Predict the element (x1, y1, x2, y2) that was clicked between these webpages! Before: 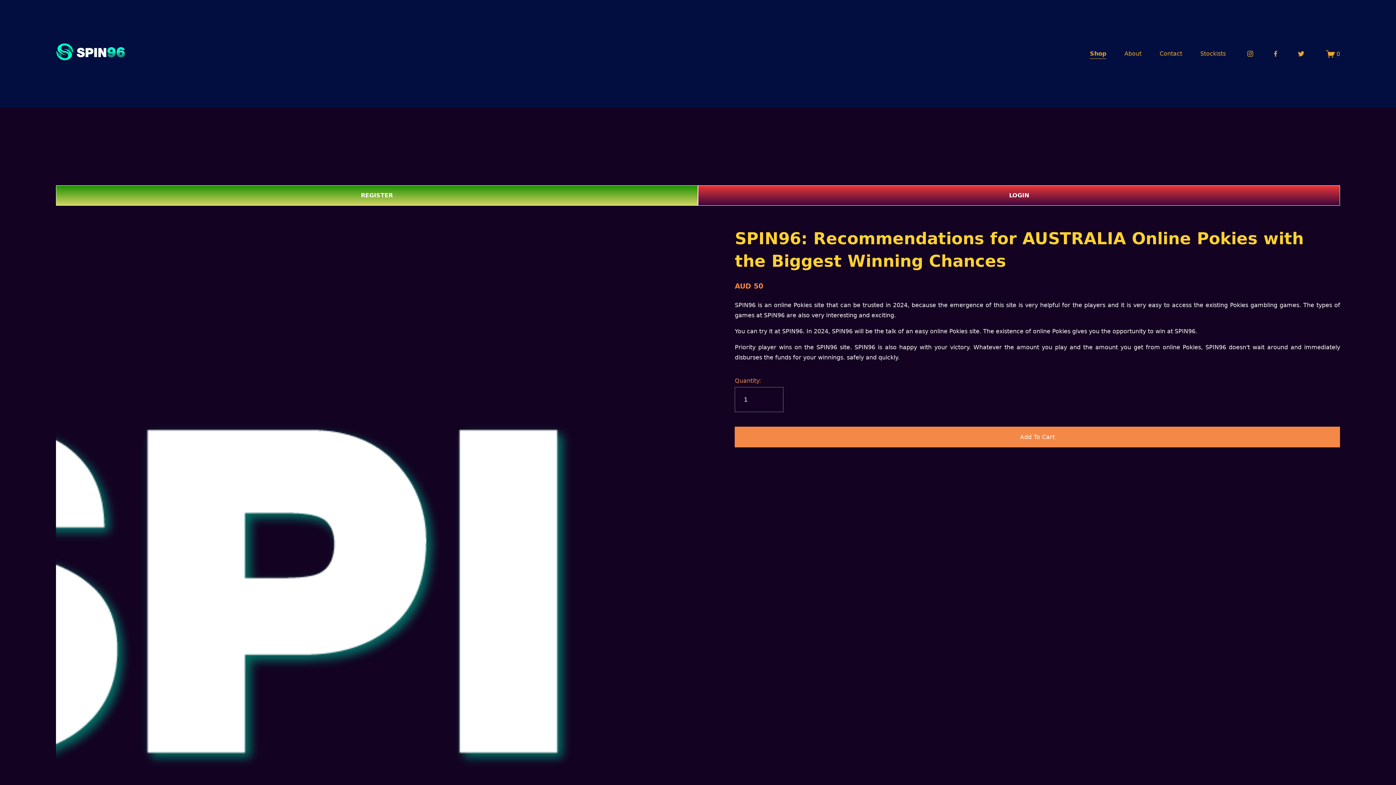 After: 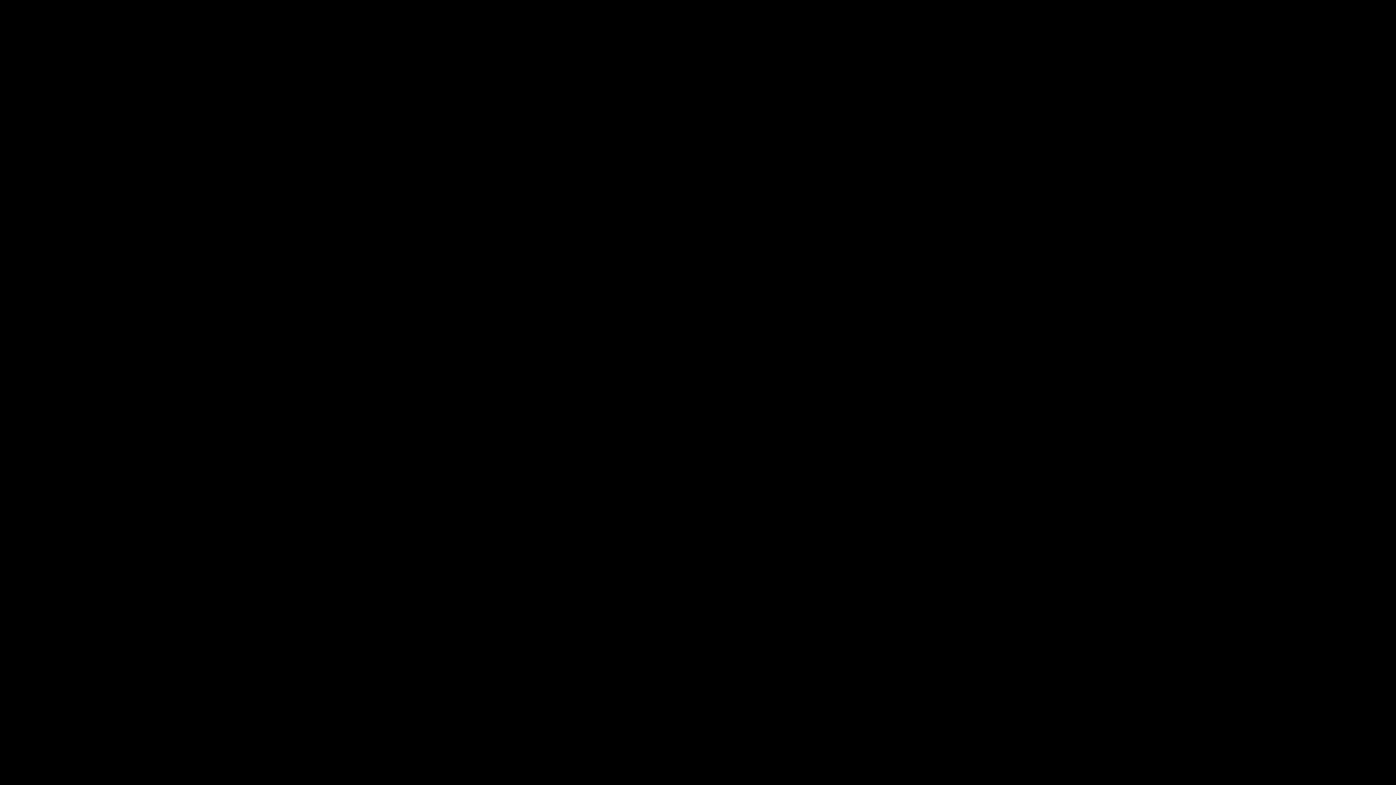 Action: label: LOGIN bbox: (698, 185, 1340, 205)